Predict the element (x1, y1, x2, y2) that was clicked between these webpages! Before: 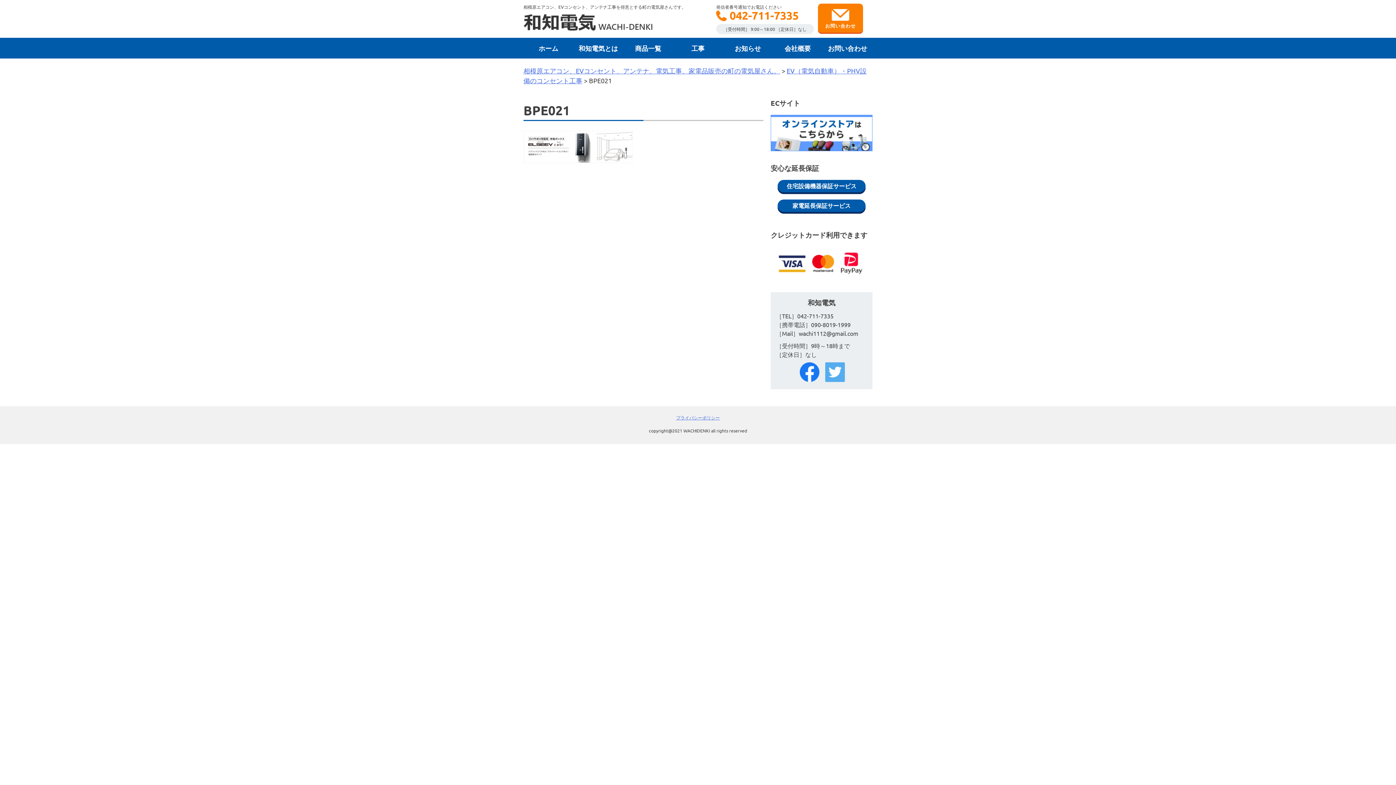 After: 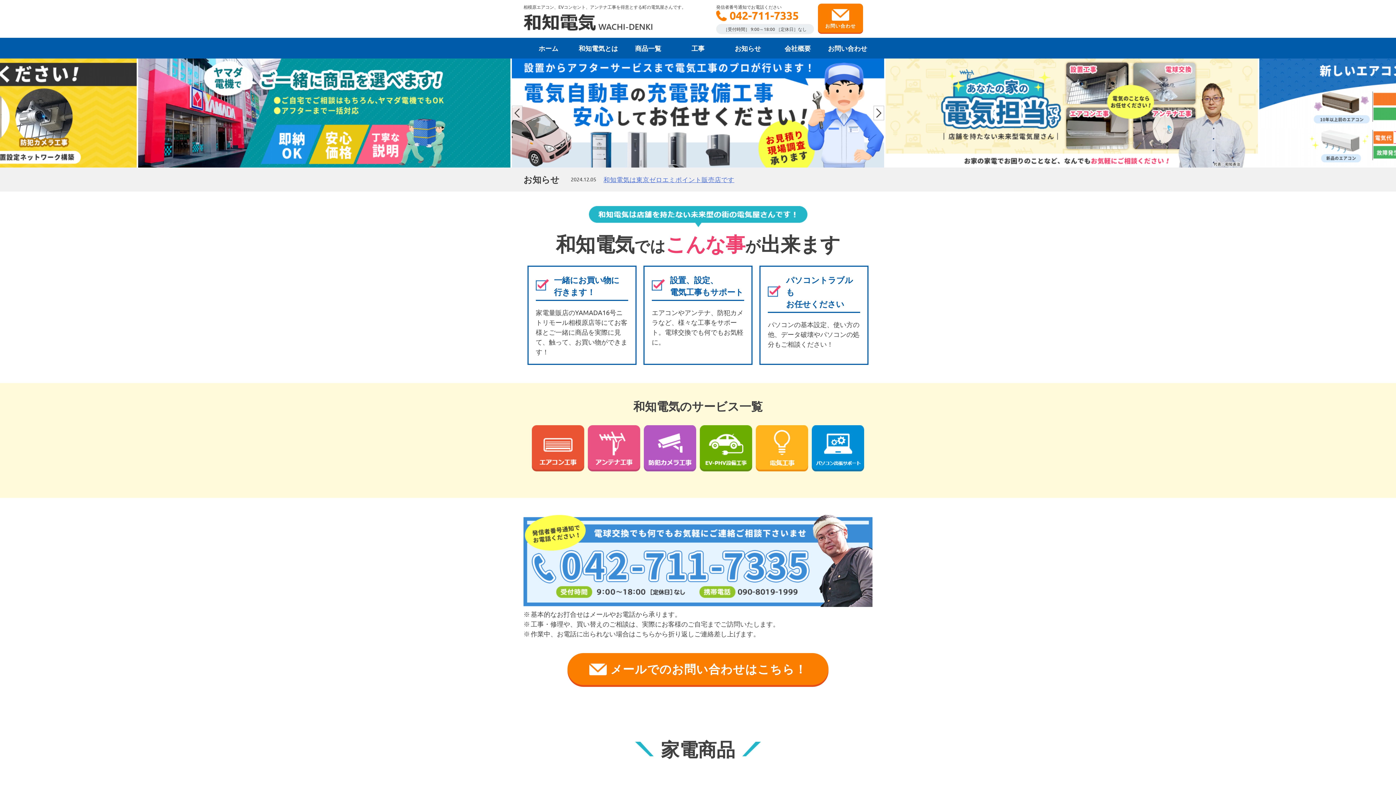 Action: bbox: (523, 66, 780, 74) label: 相模原エアコン、EVコンセント、アンテナ、電気工事、家電品販売の町の電気屋さん。